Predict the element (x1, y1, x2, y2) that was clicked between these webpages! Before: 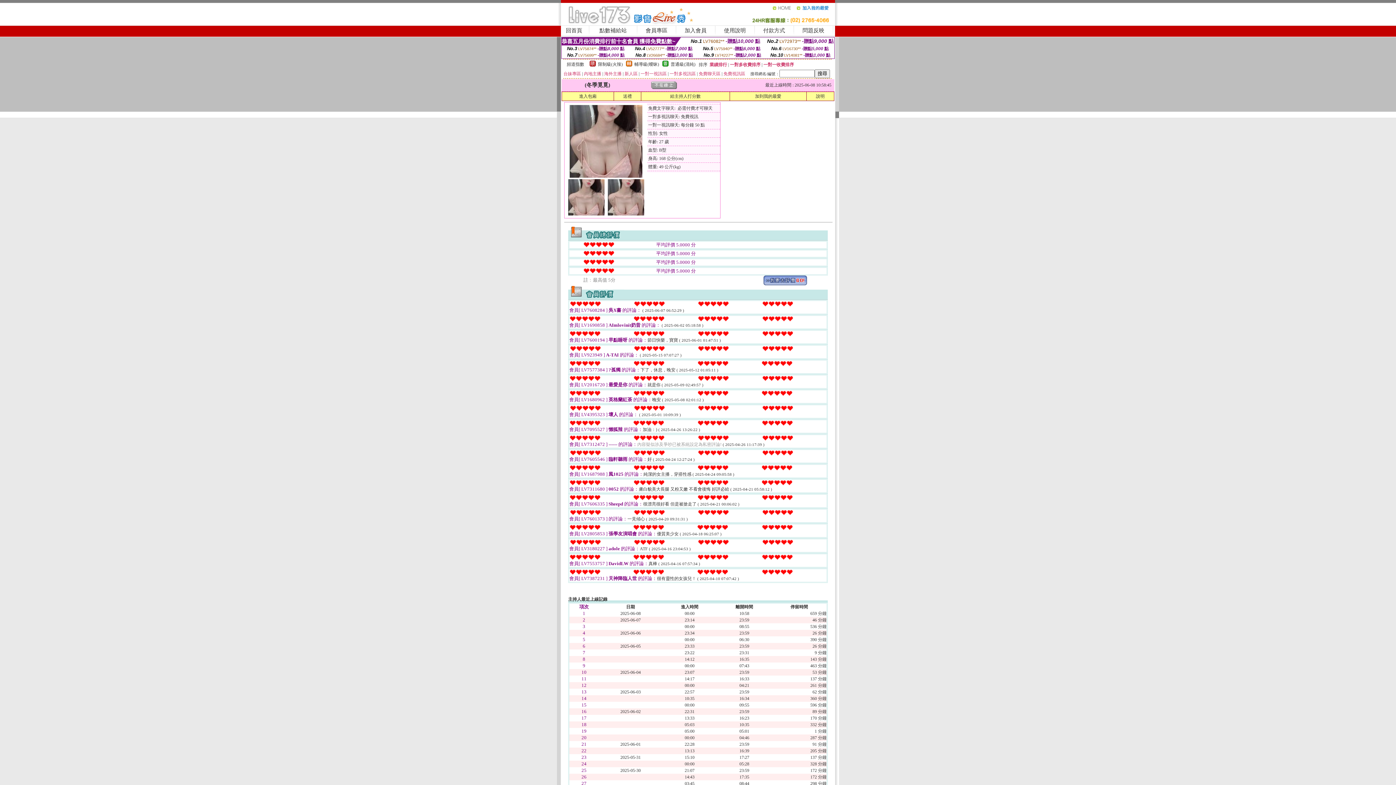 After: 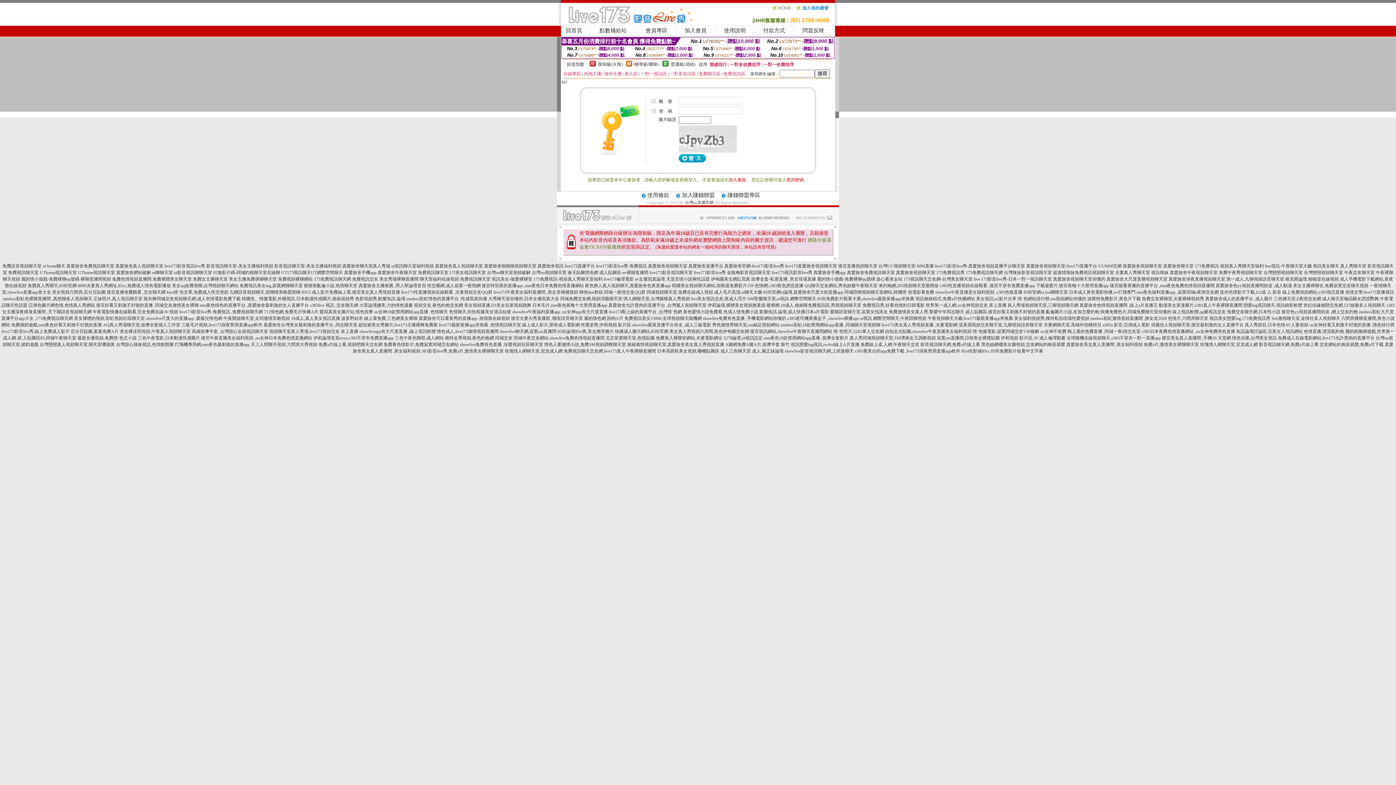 Action: label: 付款方式 bbox: (763, 27, 785, 33)